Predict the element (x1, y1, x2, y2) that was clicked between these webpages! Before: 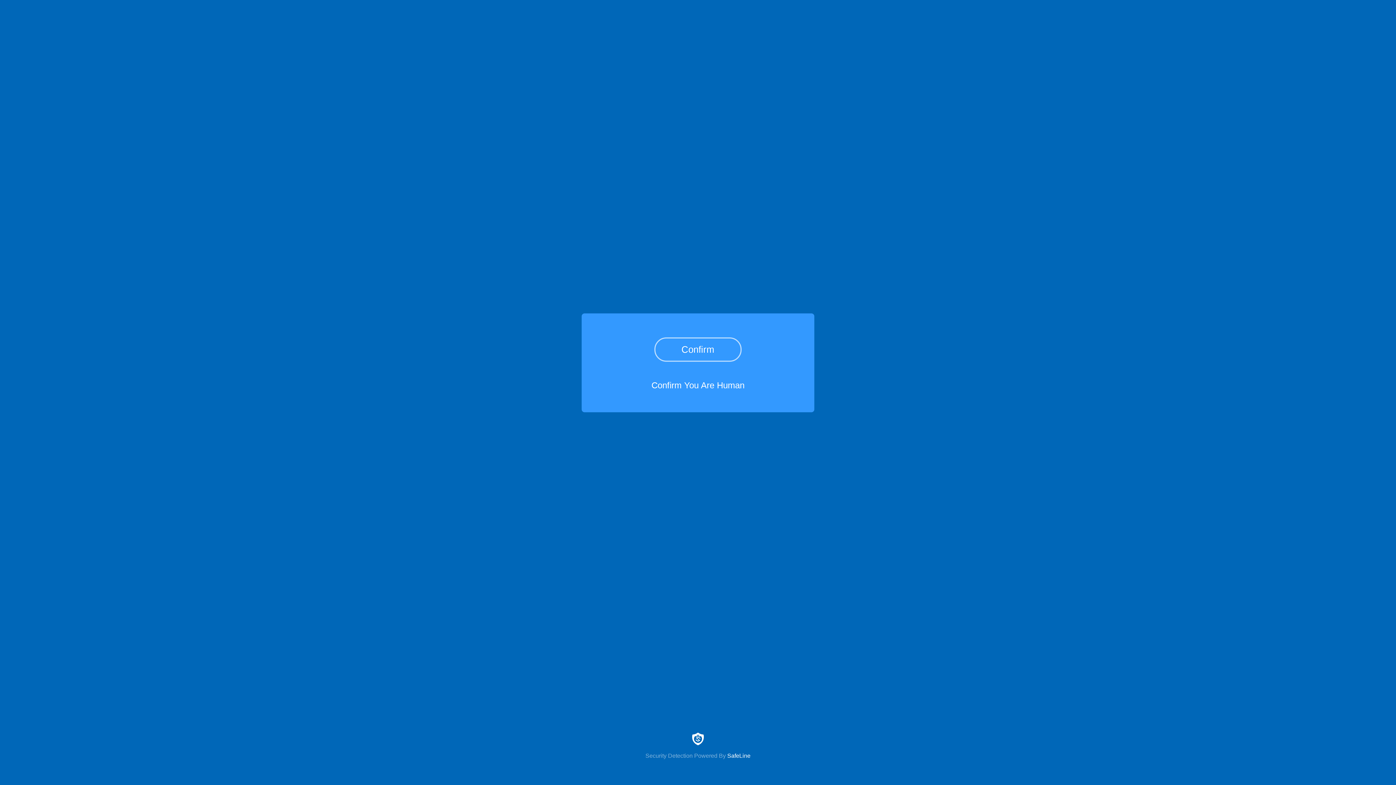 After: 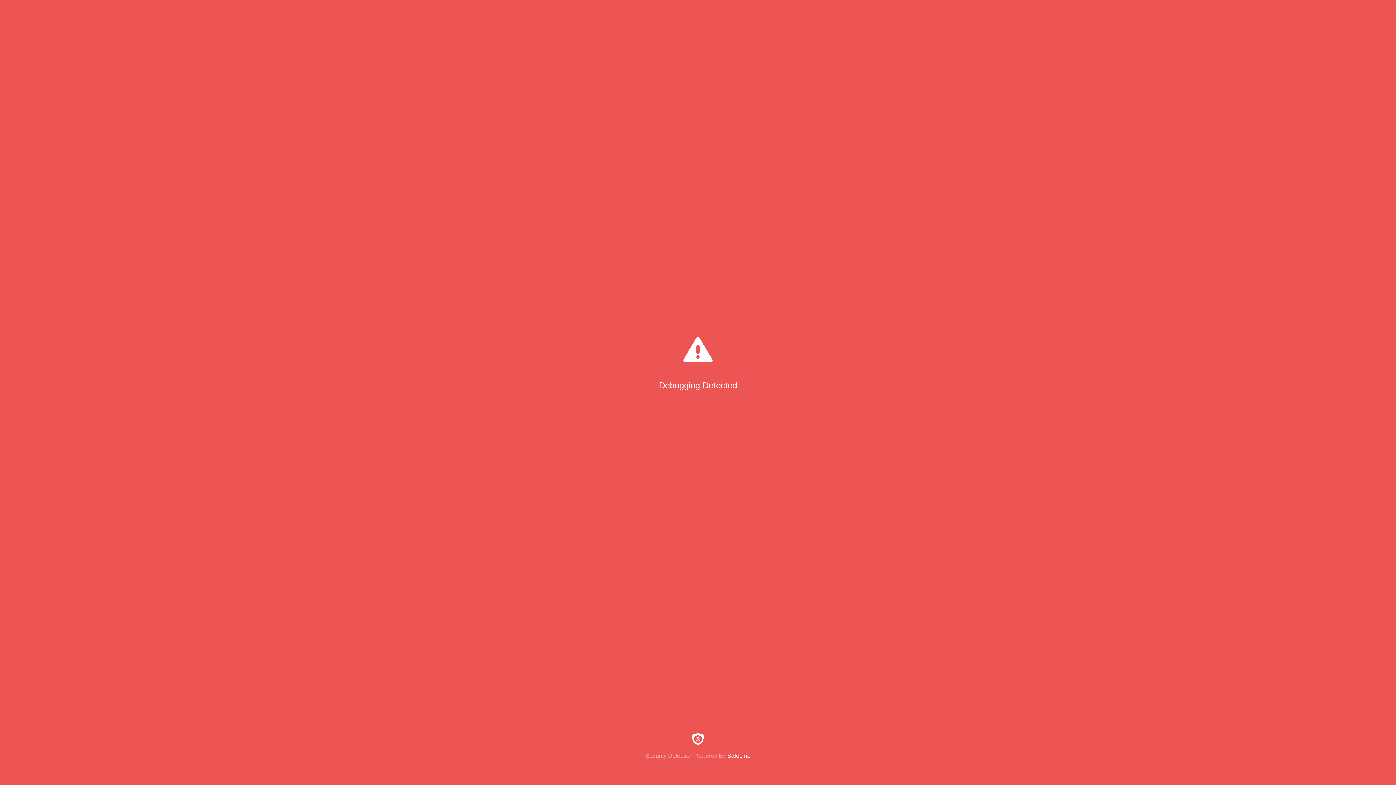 Action: bbox: (654, 337, 741, 361) label: Confirm